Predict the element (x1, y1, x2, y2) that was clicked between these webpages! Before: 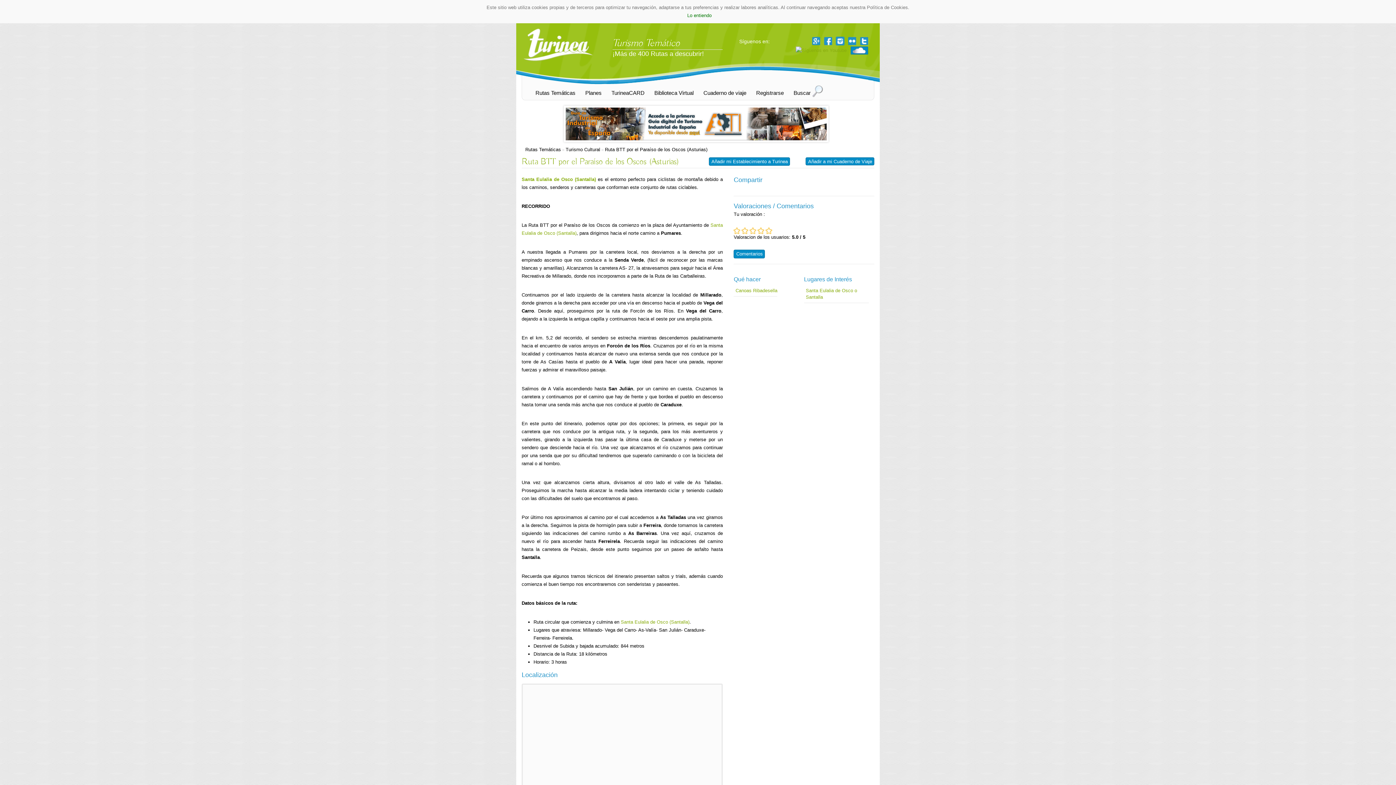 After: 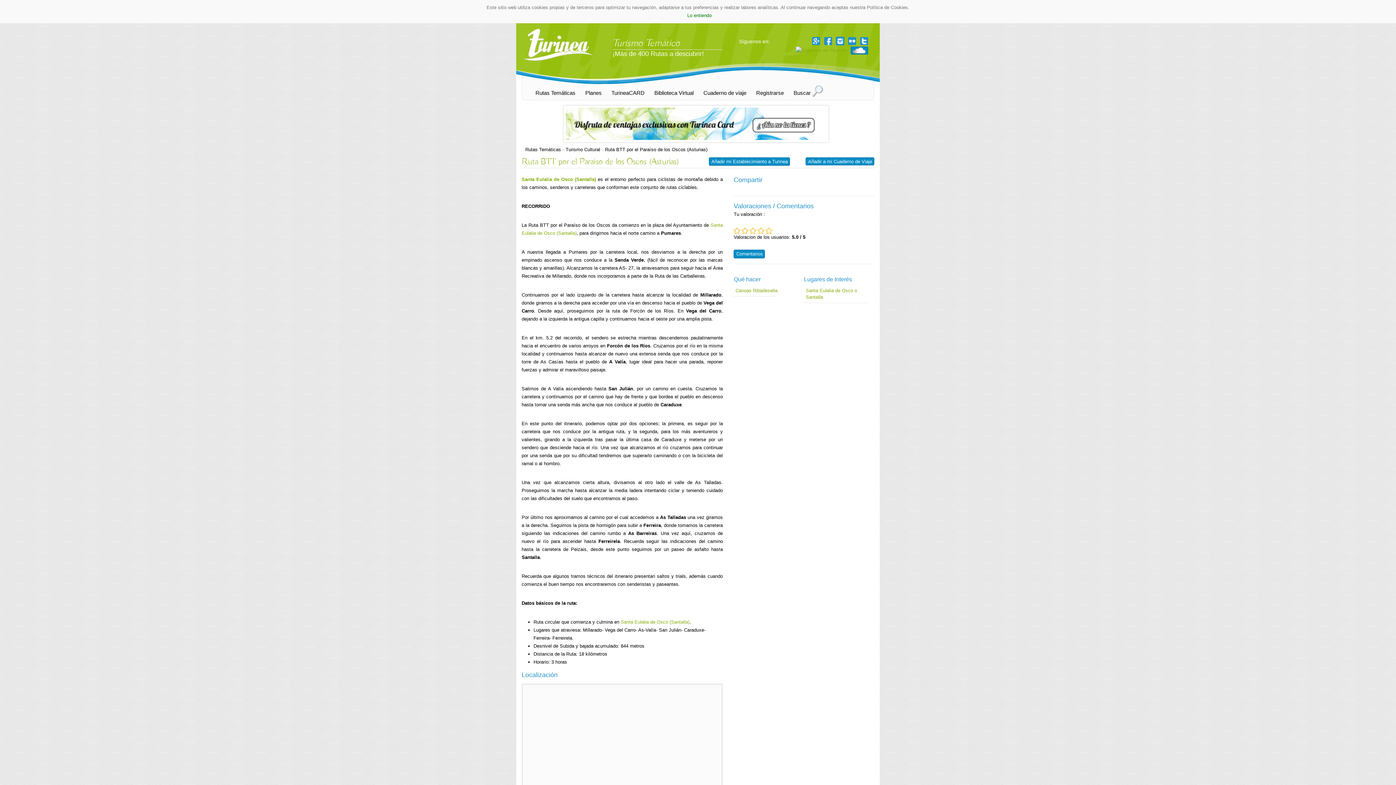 Action: bbox: (858, 37, 869, 43) label:  